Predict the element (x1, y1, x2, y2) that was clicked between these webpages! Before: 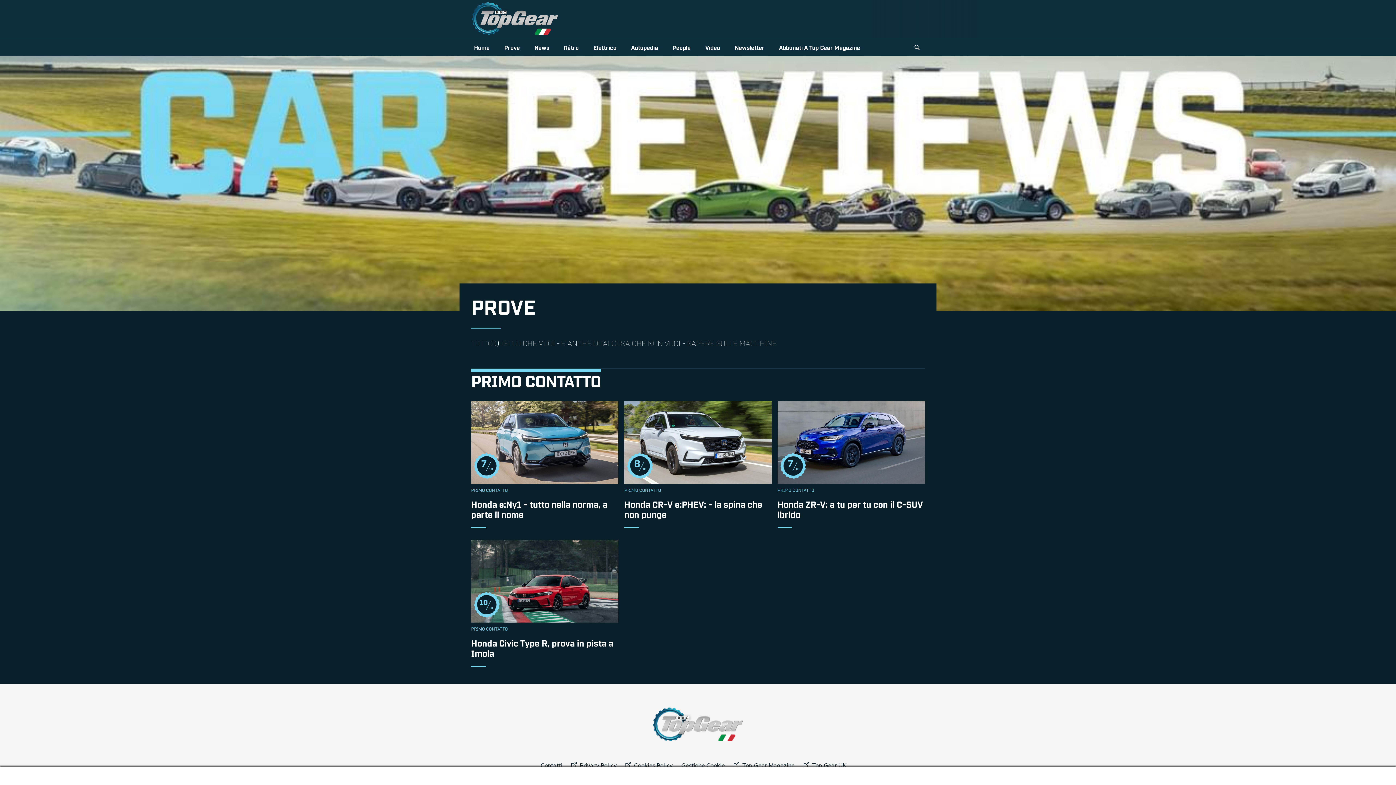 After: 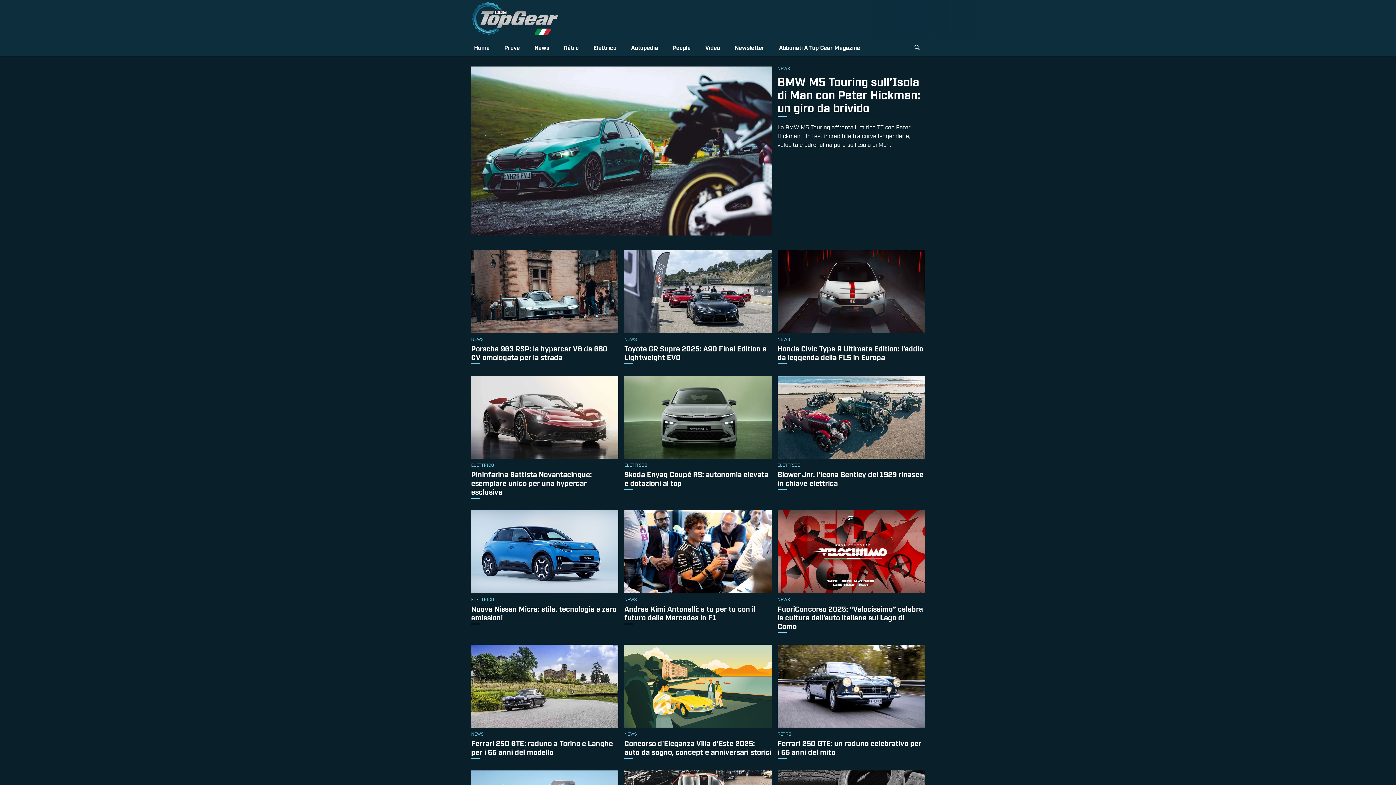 Action: bbox: (471, 0, 558, 37)